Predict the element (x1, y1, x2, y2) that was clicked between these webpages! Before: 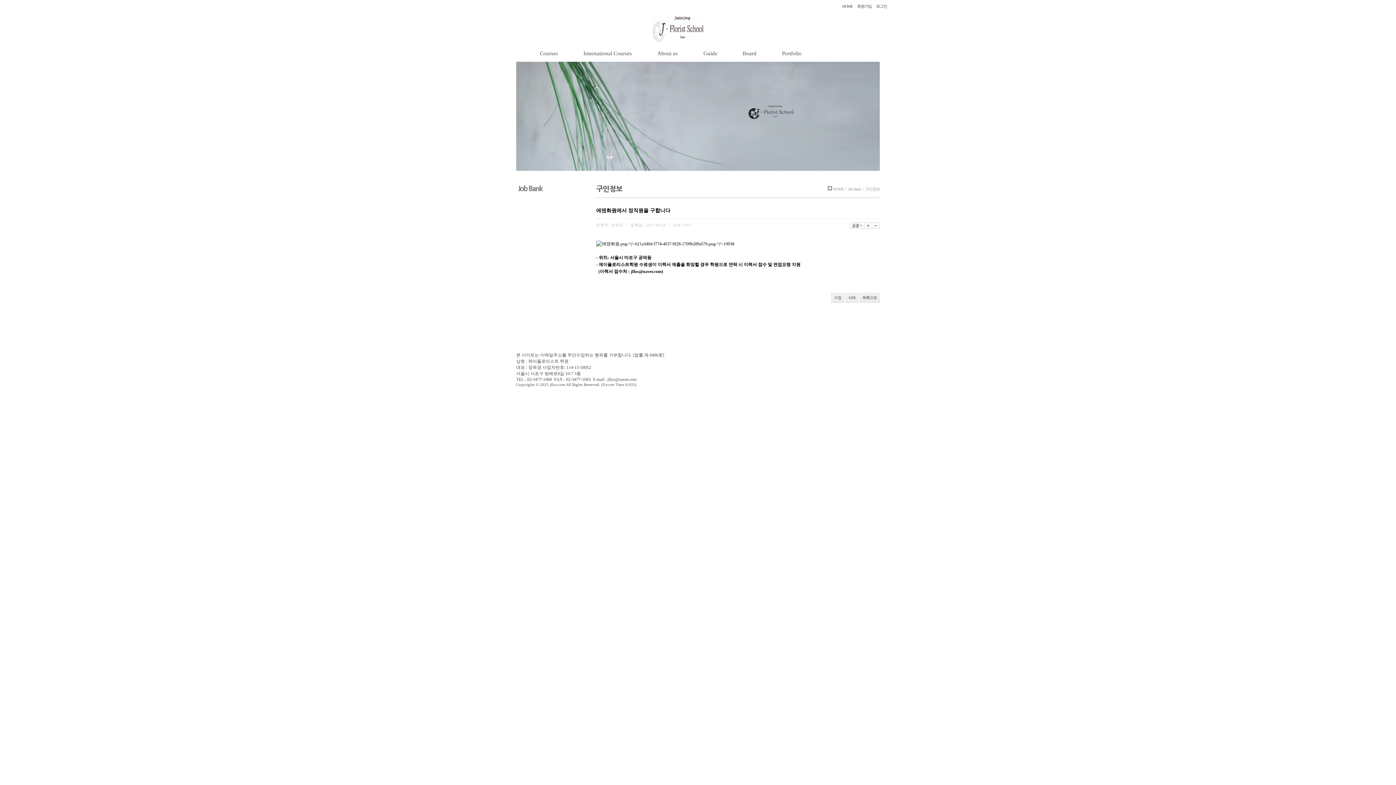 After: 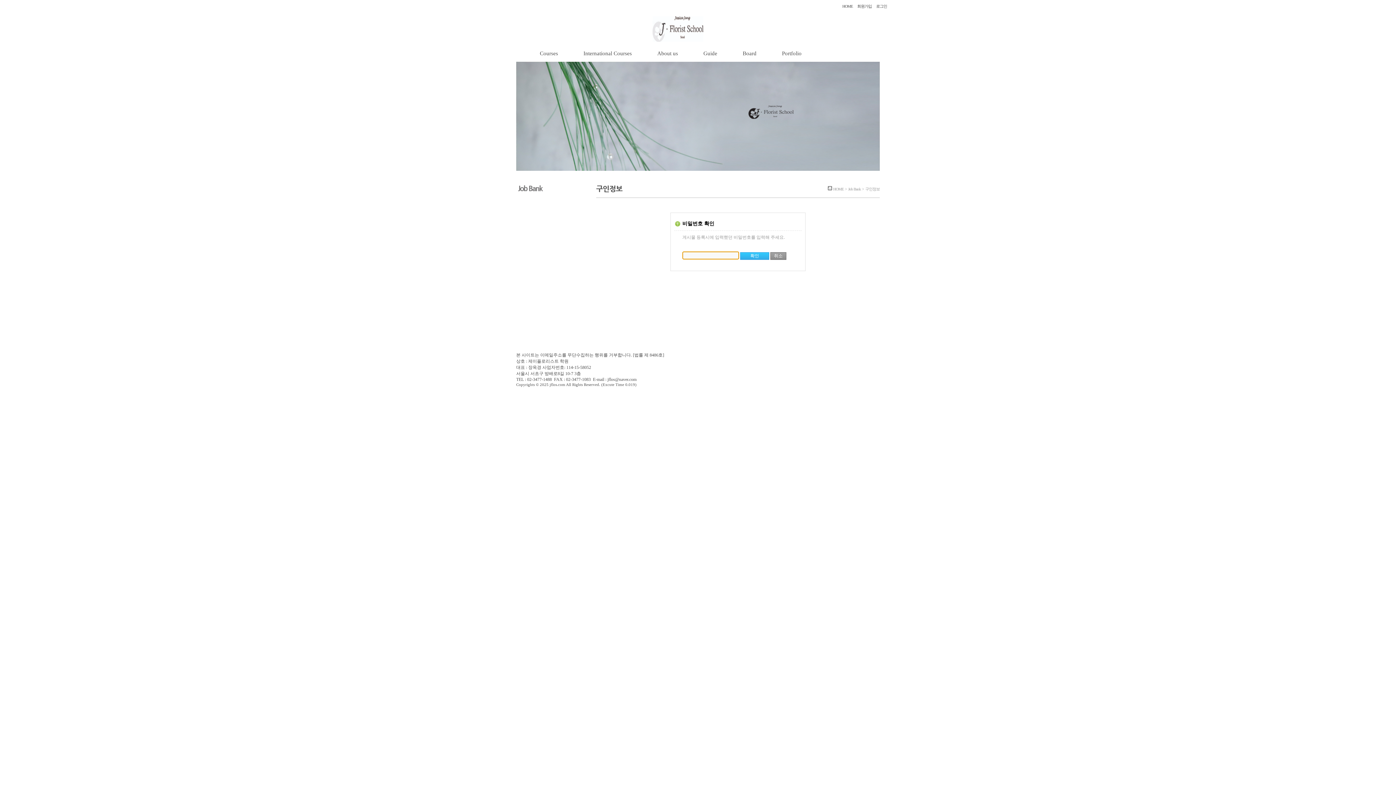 Action: bbox: (845, 293, 858, 302) label: 삭제